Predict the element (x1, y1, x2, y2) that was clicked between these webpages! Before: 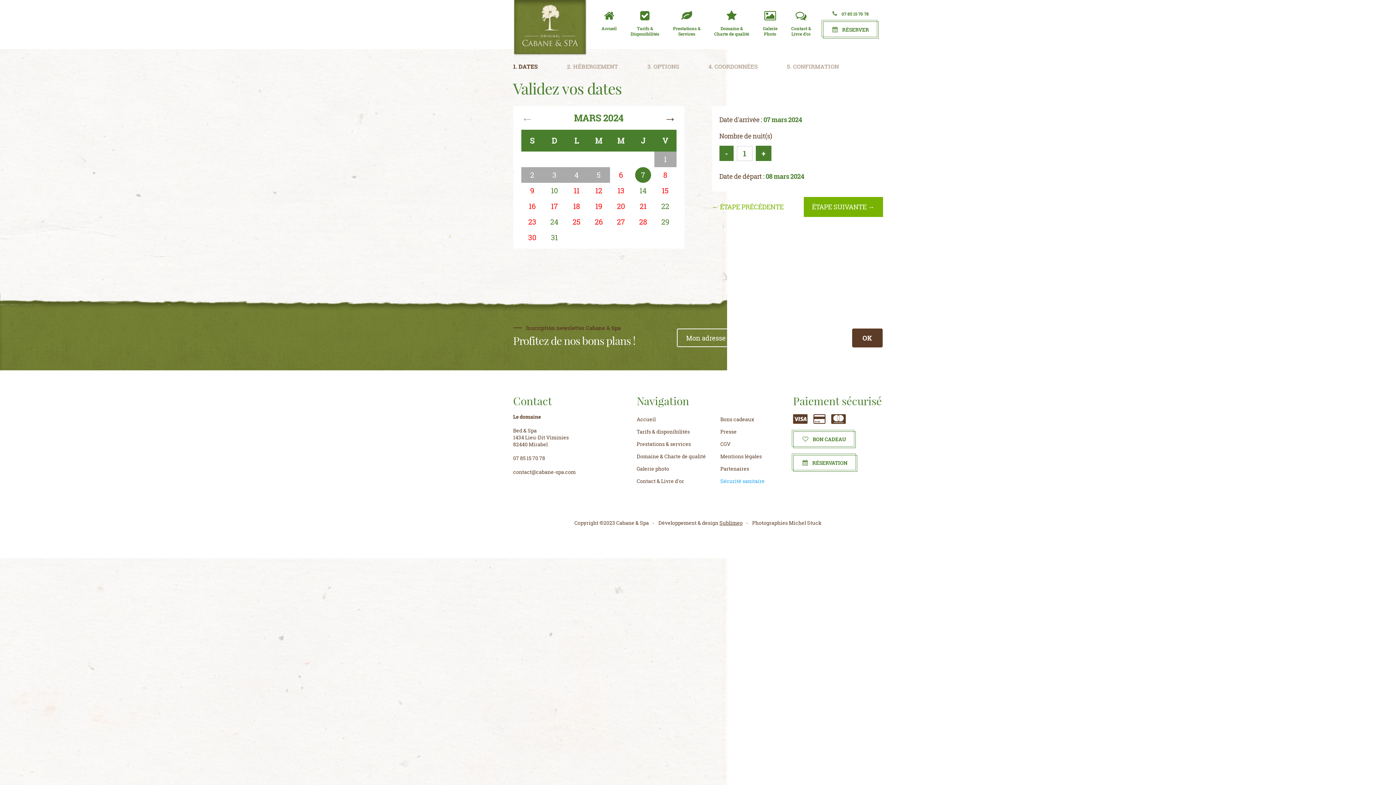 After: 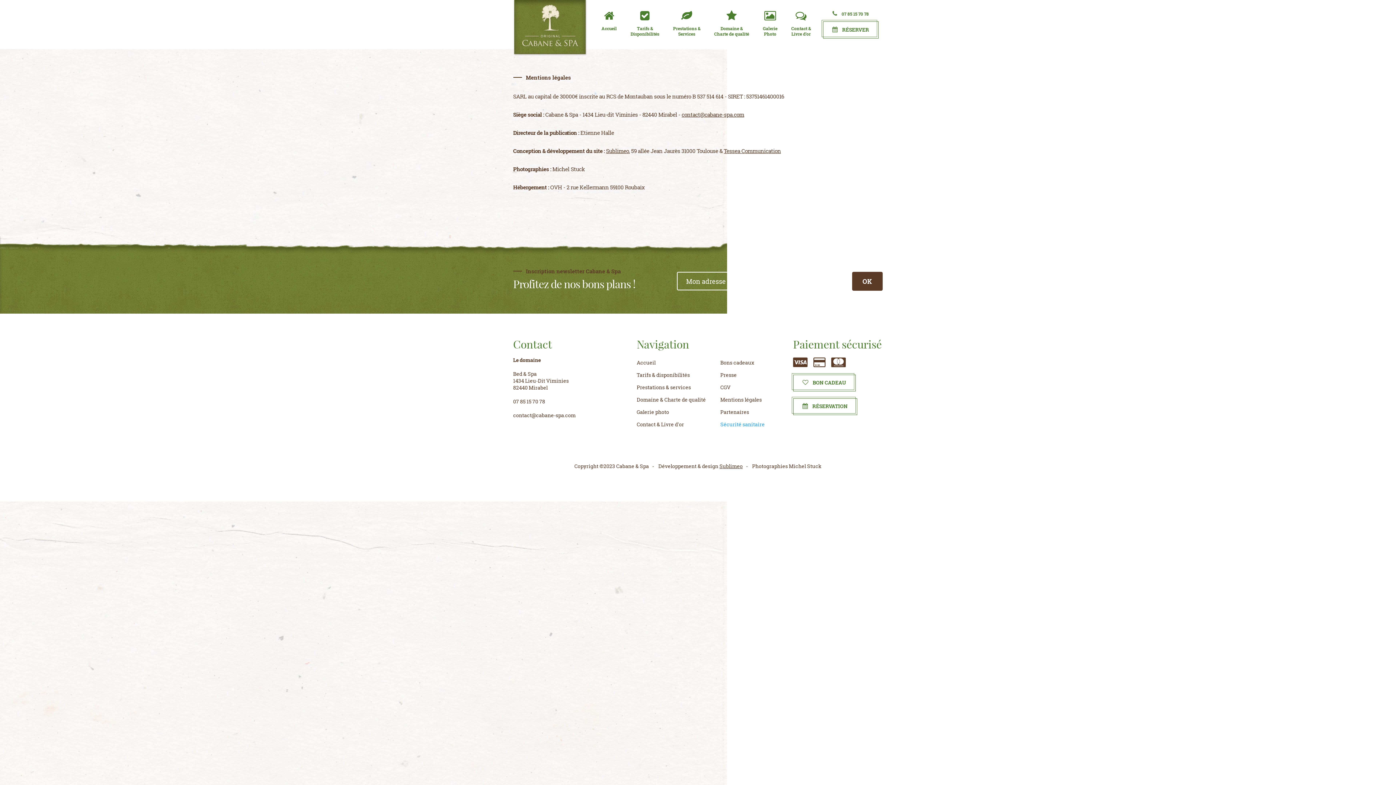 Action: bbox: (720, 453, 762, 460) label: Mentions légales